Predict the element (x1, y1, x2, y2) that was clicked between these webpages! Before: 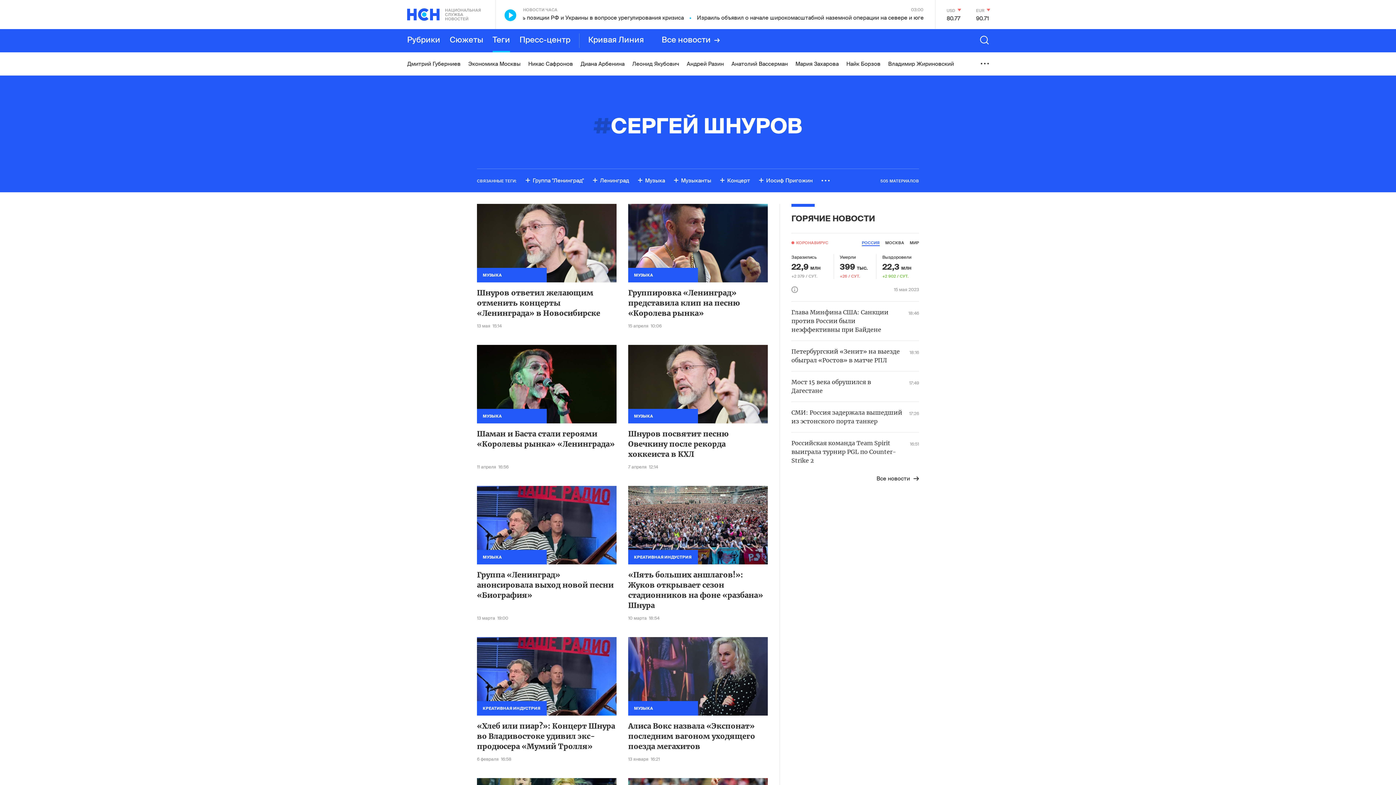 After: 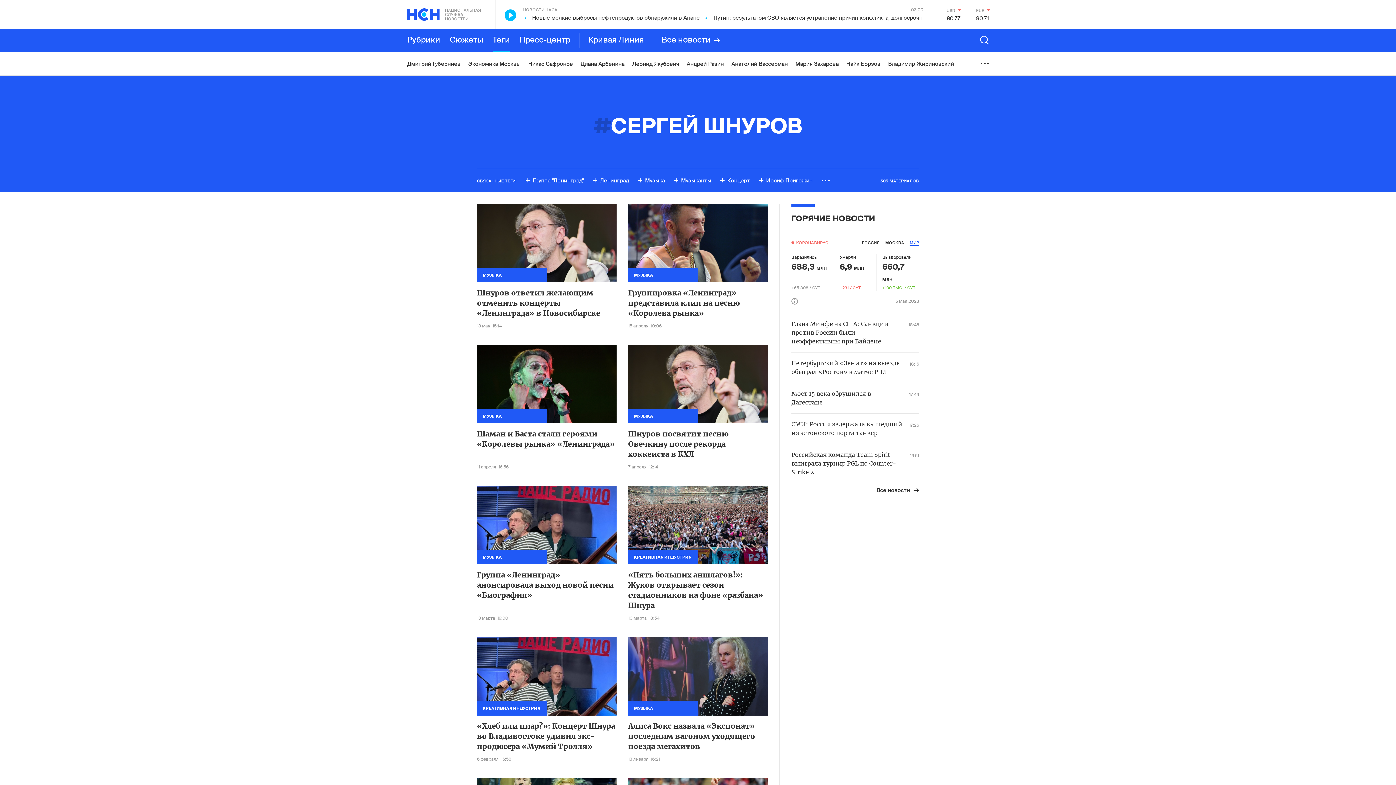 Action: label: МИР bbox: (909, 240, 919, 246)